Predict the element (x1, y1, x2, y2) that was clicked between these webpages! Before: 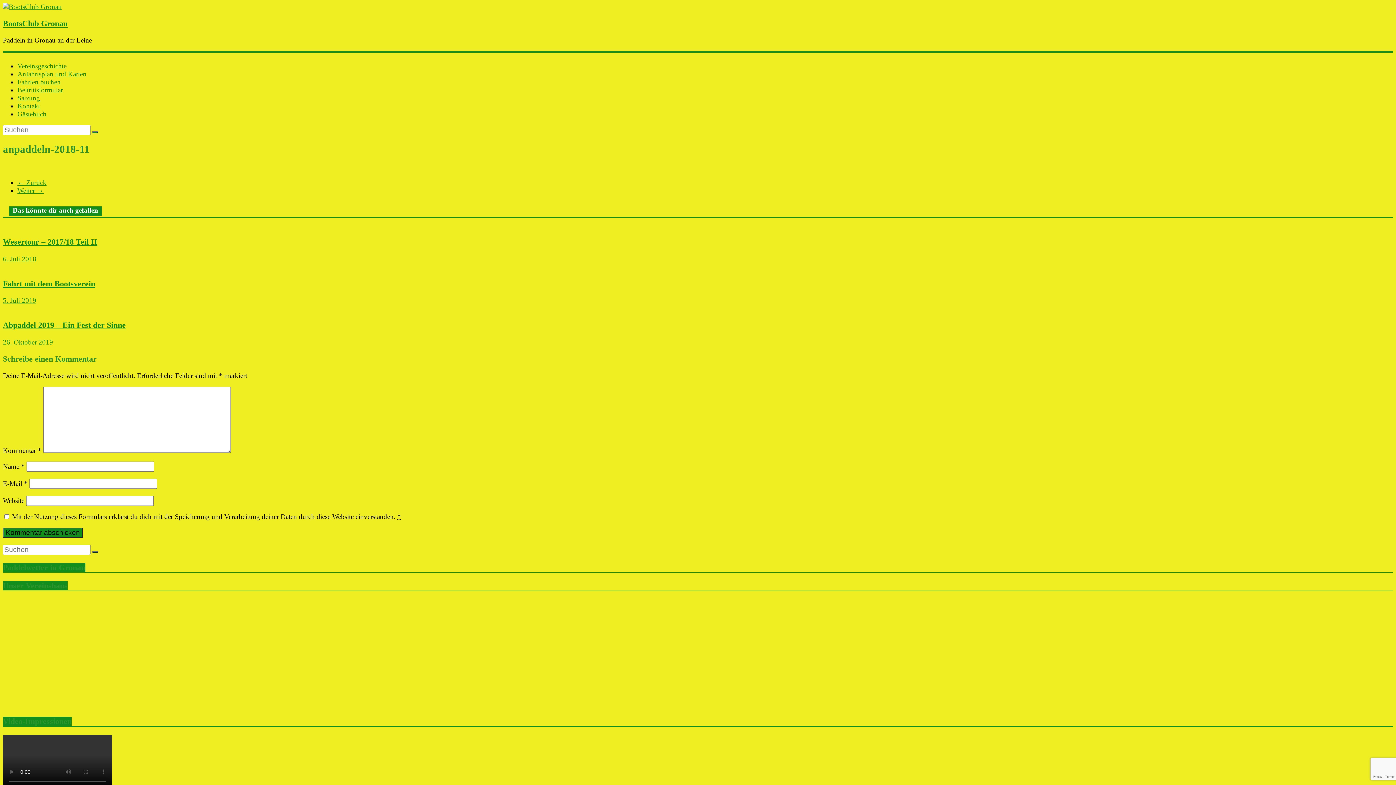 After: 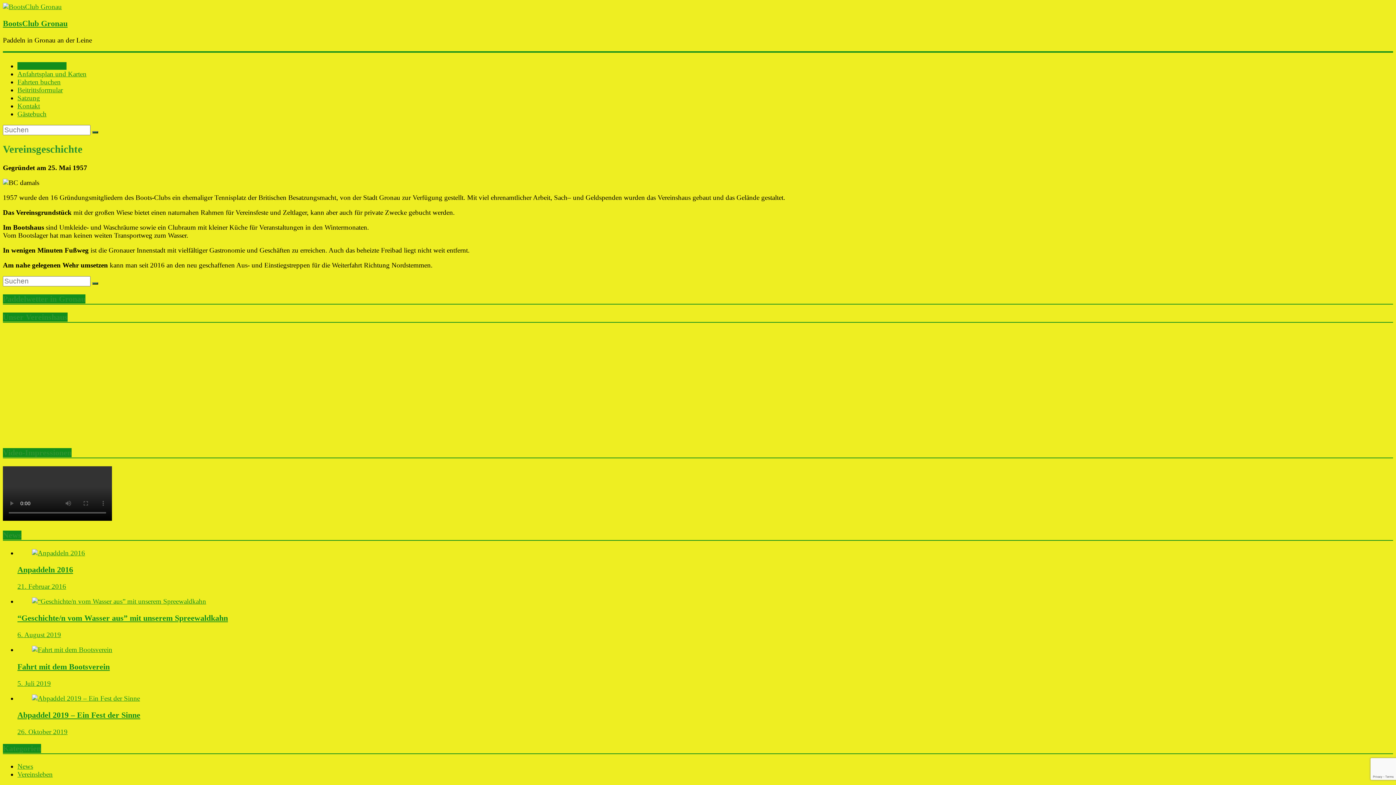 Action: bbox: (17, 62, 66, 69) label: Vereinsgeschichte